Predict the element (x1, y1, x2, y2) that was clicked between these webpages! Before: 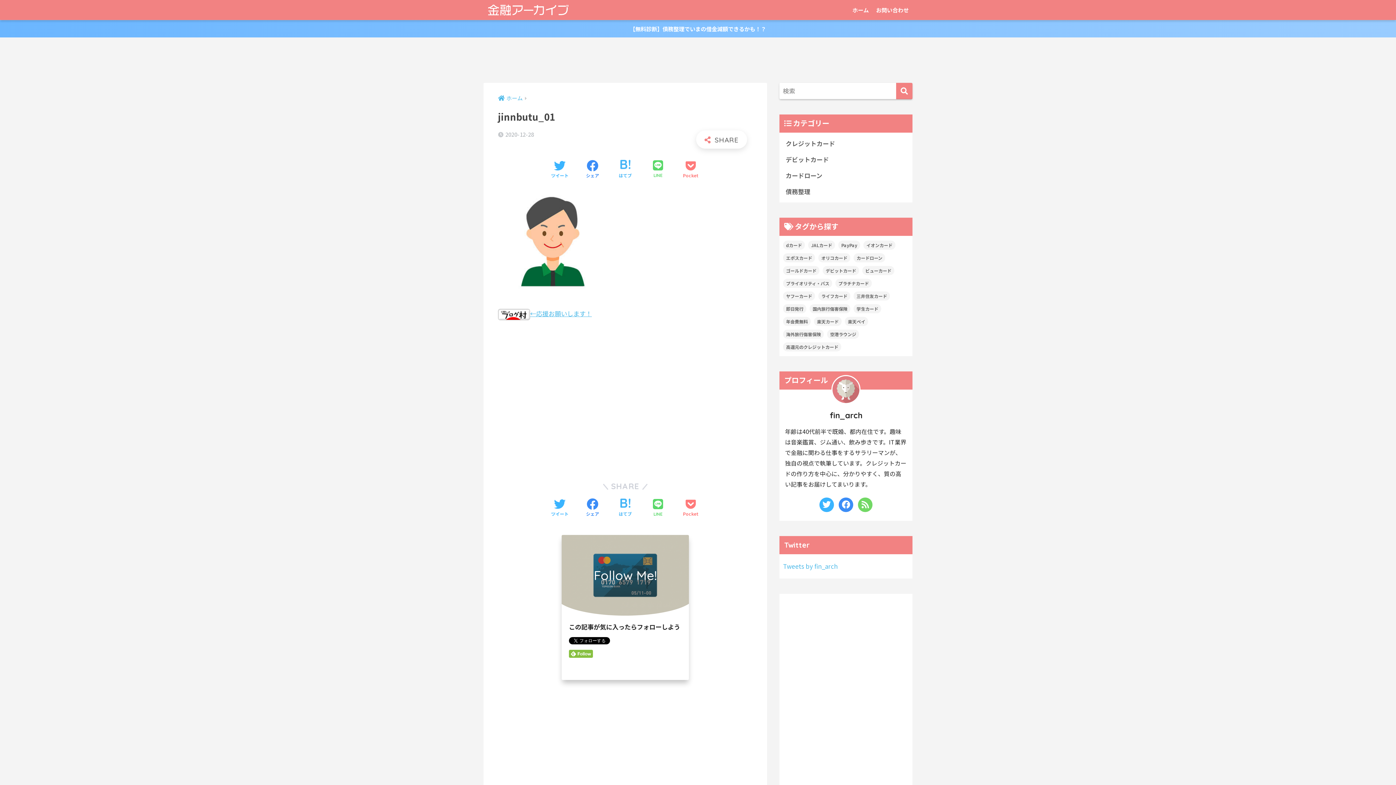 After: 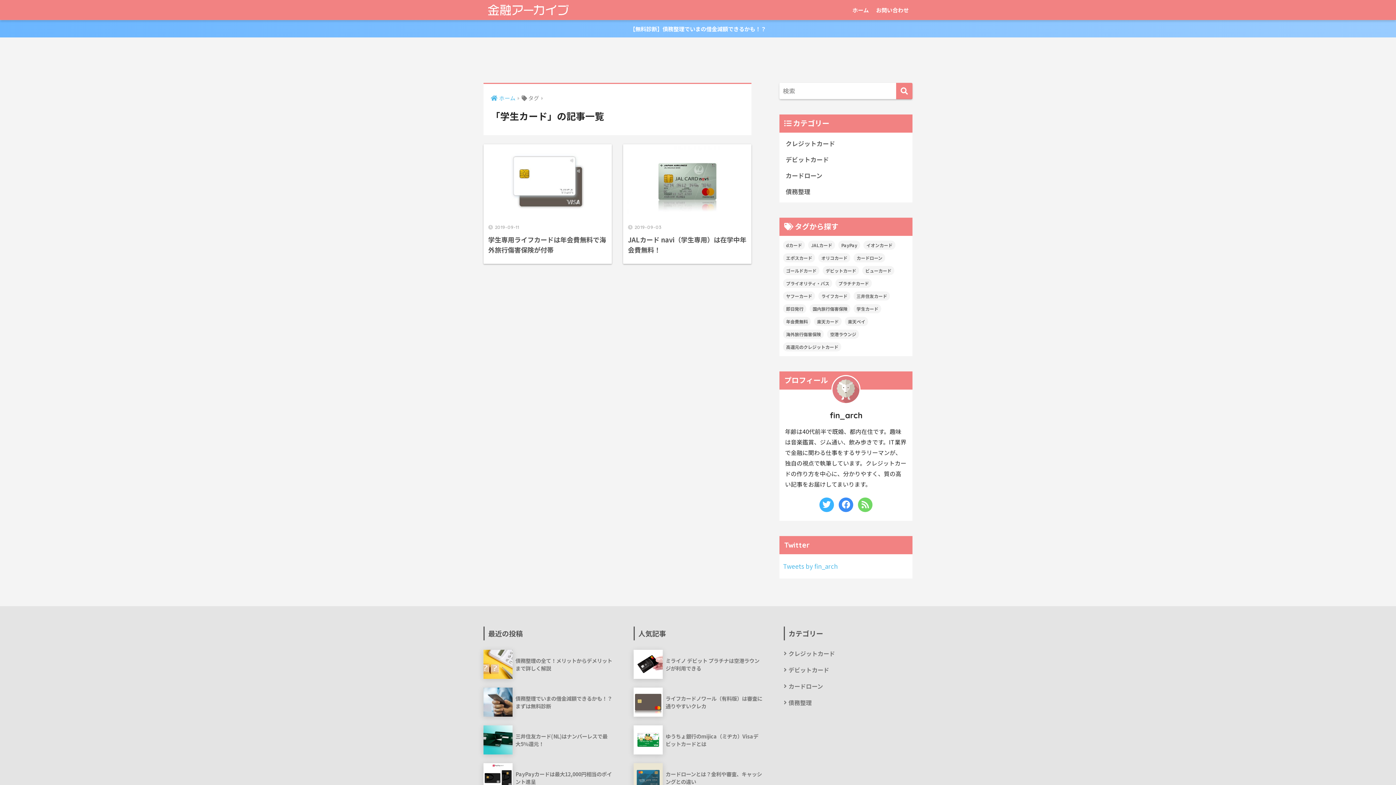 Action: bbox: (853, 304, 881, 313) label: 学生カード (2個の項目)